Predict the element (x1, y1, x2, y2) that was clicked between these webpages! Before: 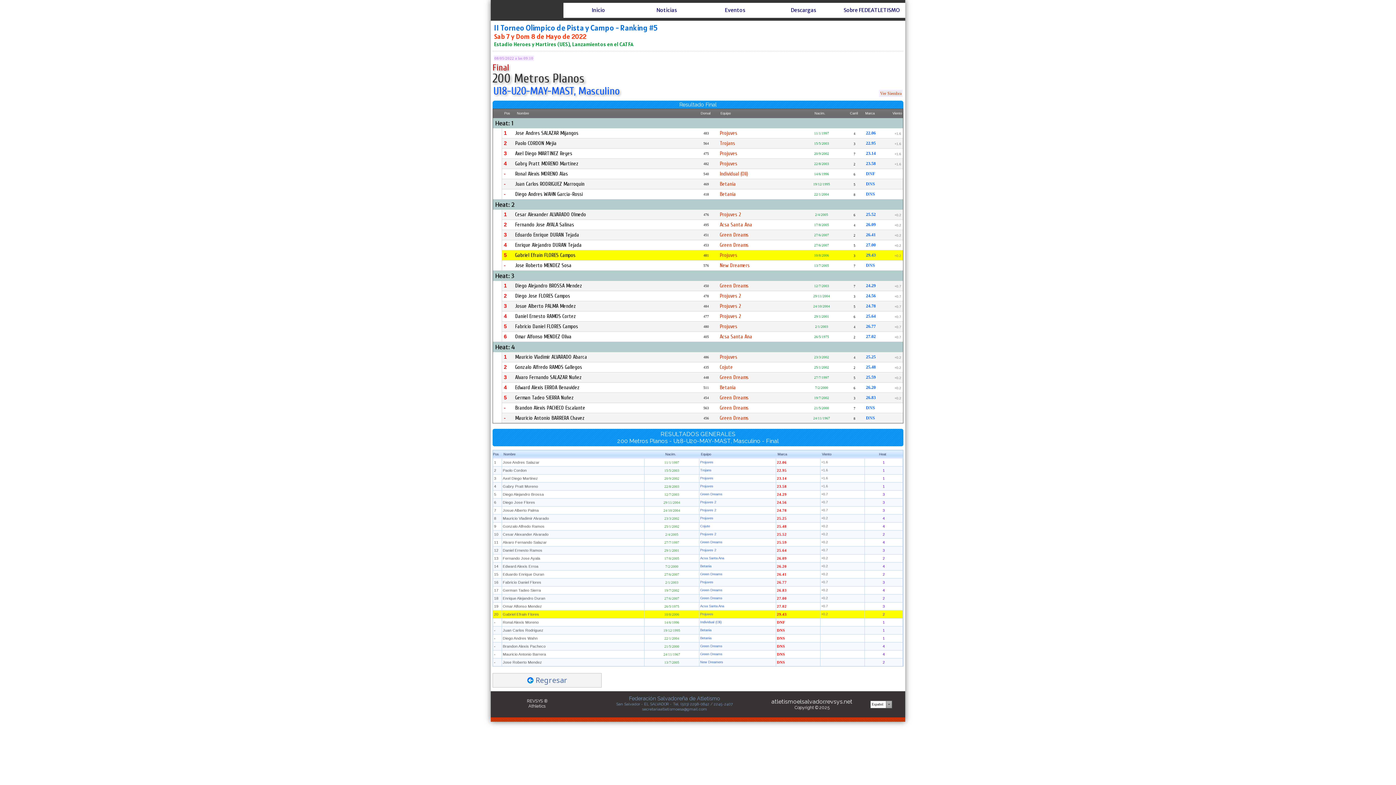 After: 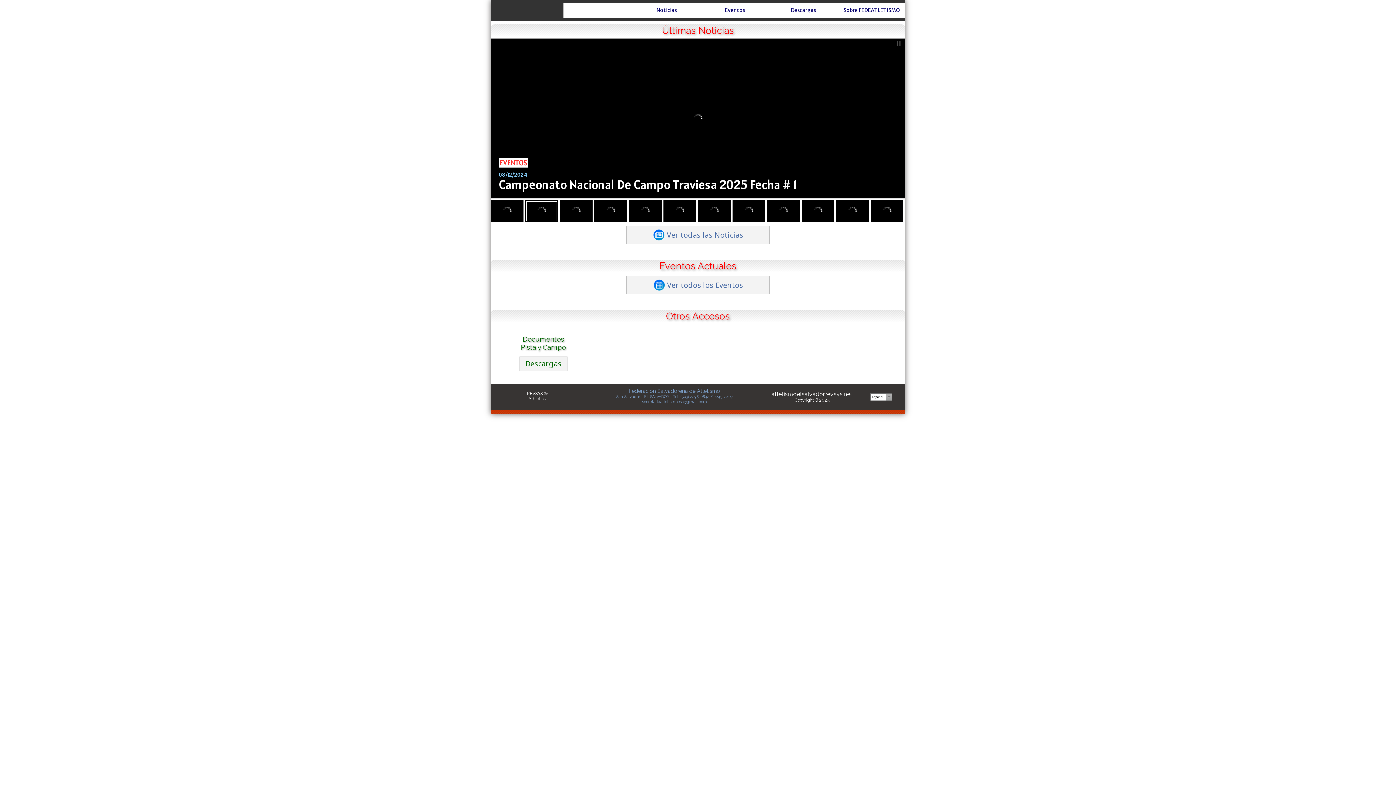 Action: bbox: (590, 6, 590, 13)